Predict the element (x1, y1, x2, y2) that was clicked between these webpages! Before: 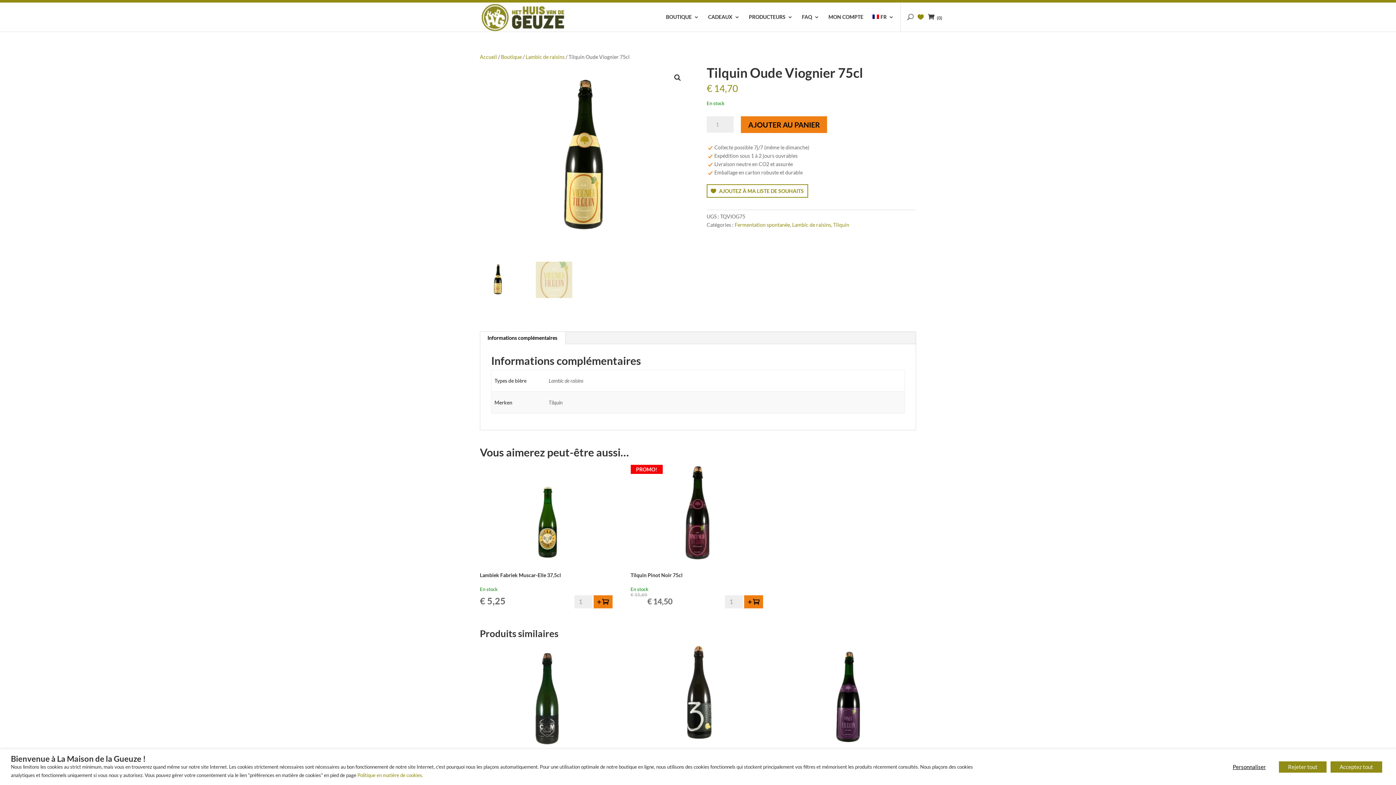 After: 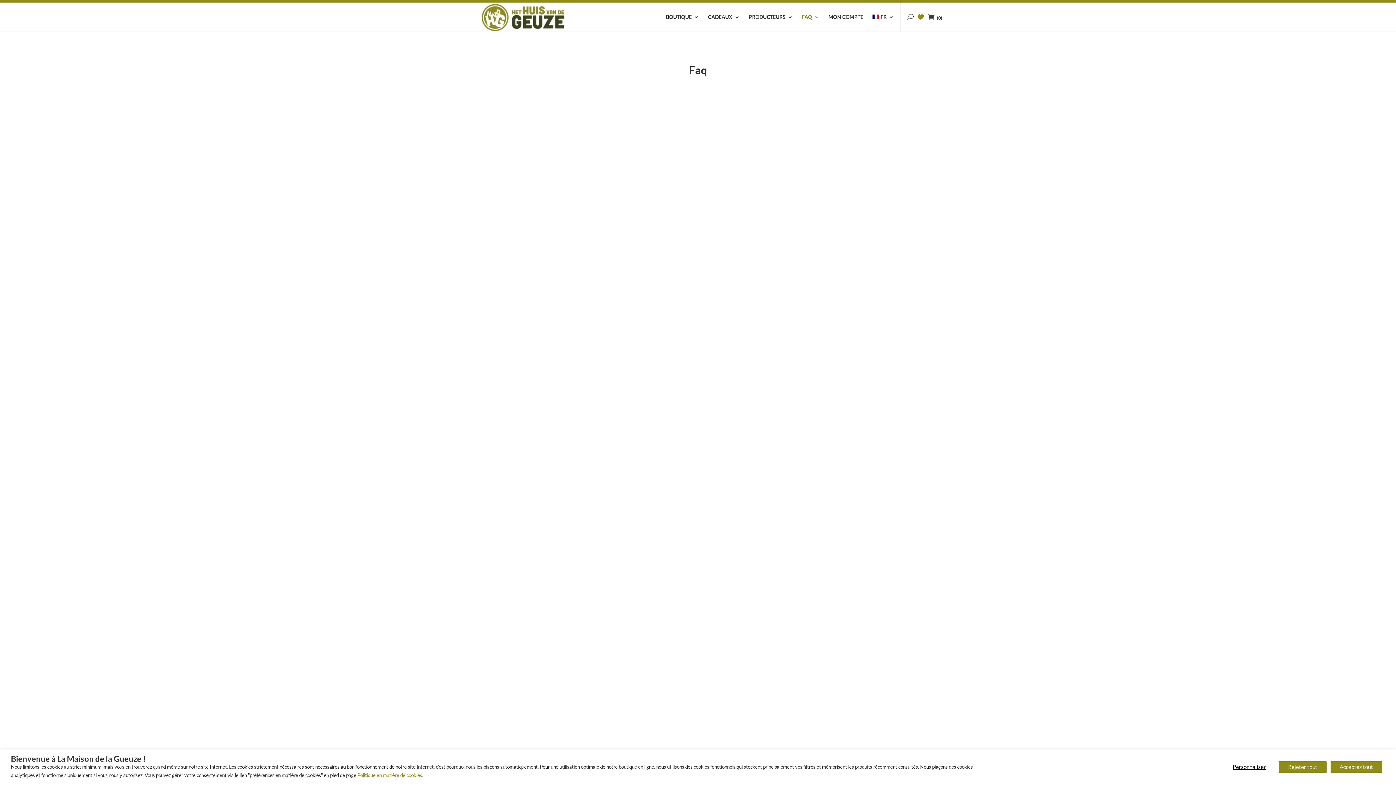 Action: bbox: (802, 14, 819, 31) label: FAQ